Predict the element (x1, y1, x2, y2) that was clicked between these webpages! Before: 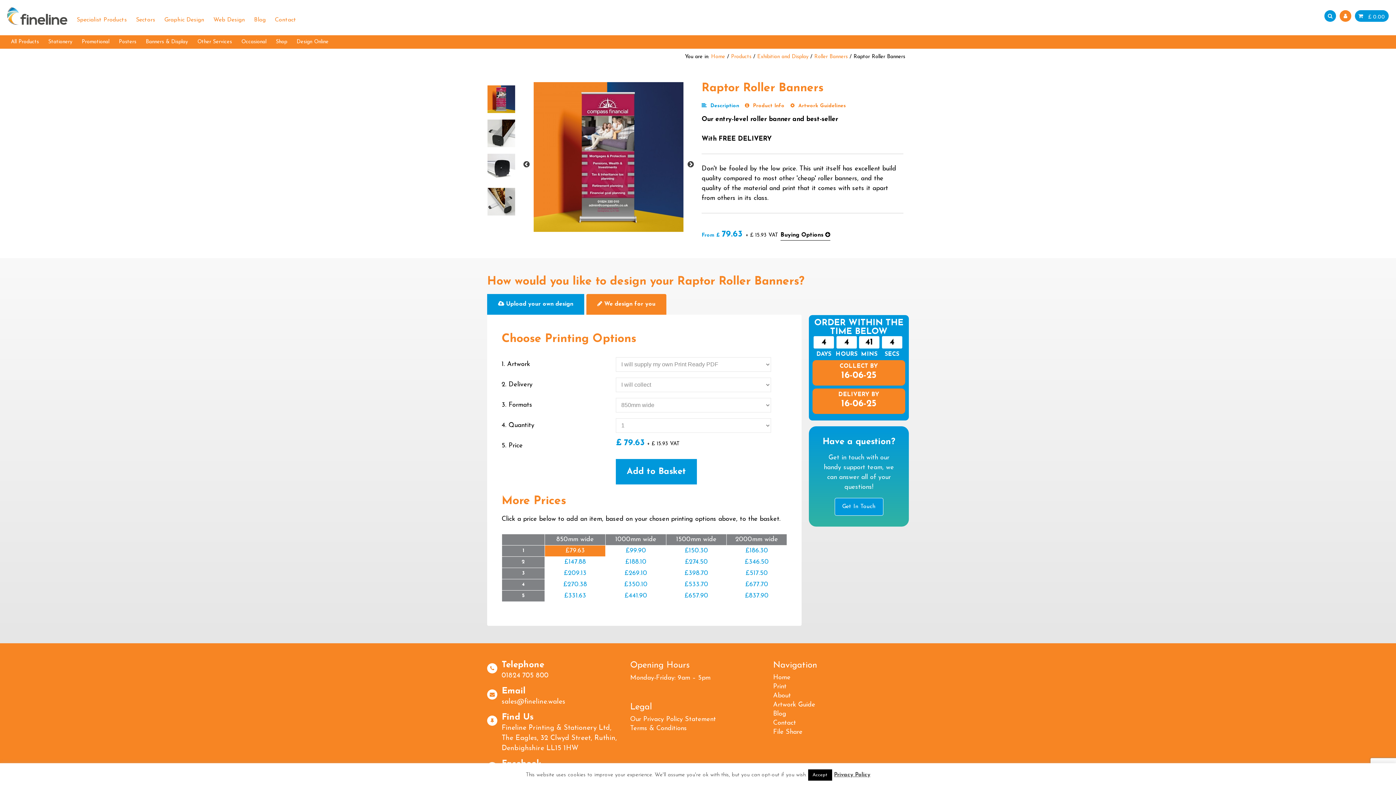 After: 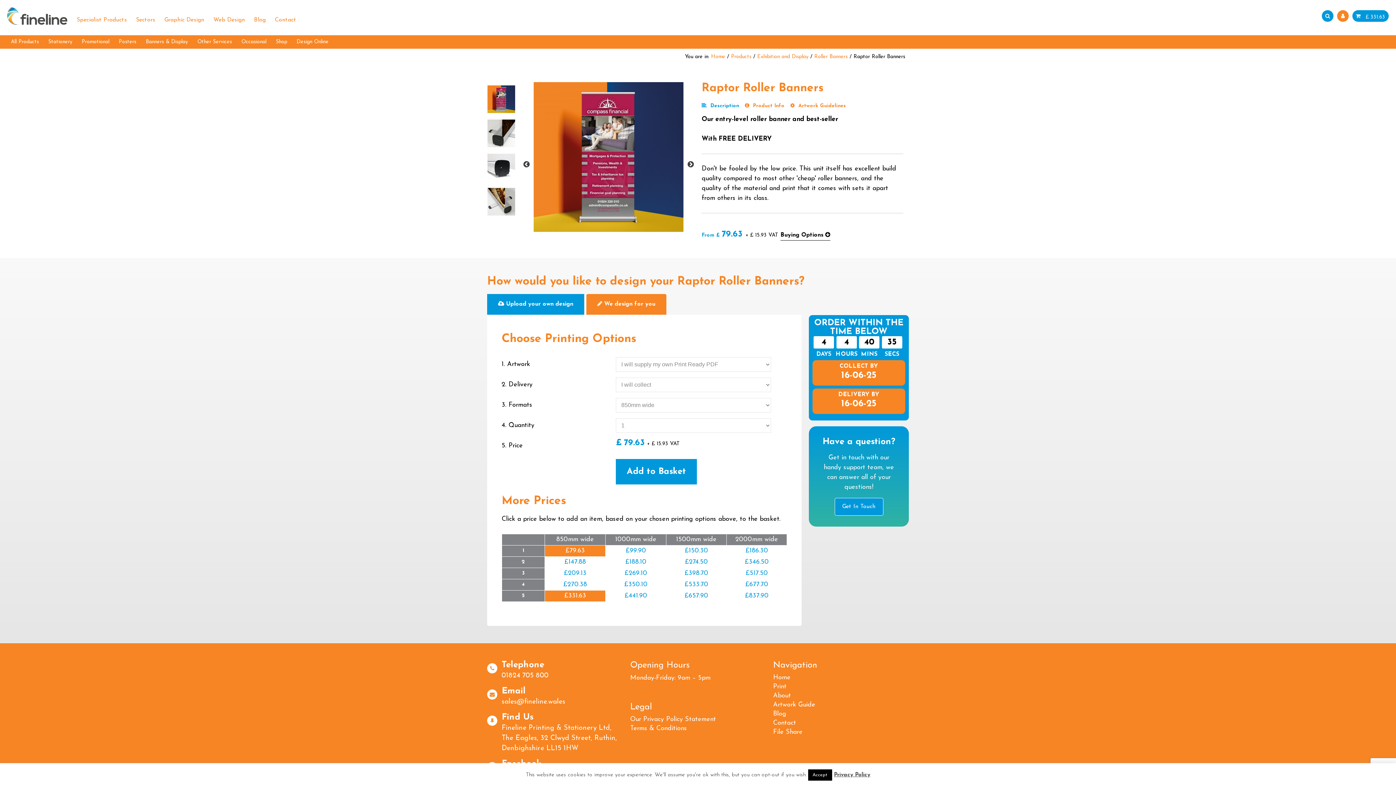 Action: label: £331.63 bbox: (548, 593, 601, 599)